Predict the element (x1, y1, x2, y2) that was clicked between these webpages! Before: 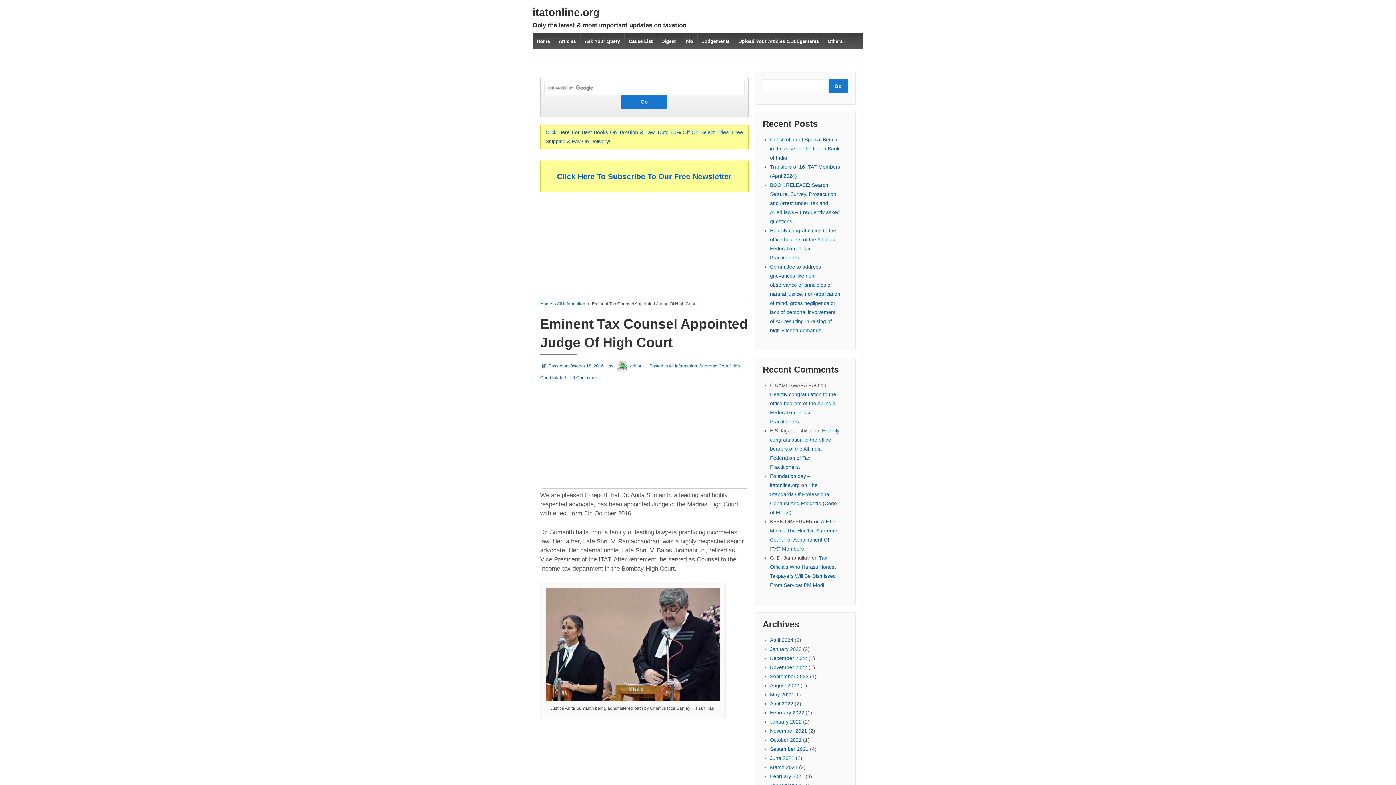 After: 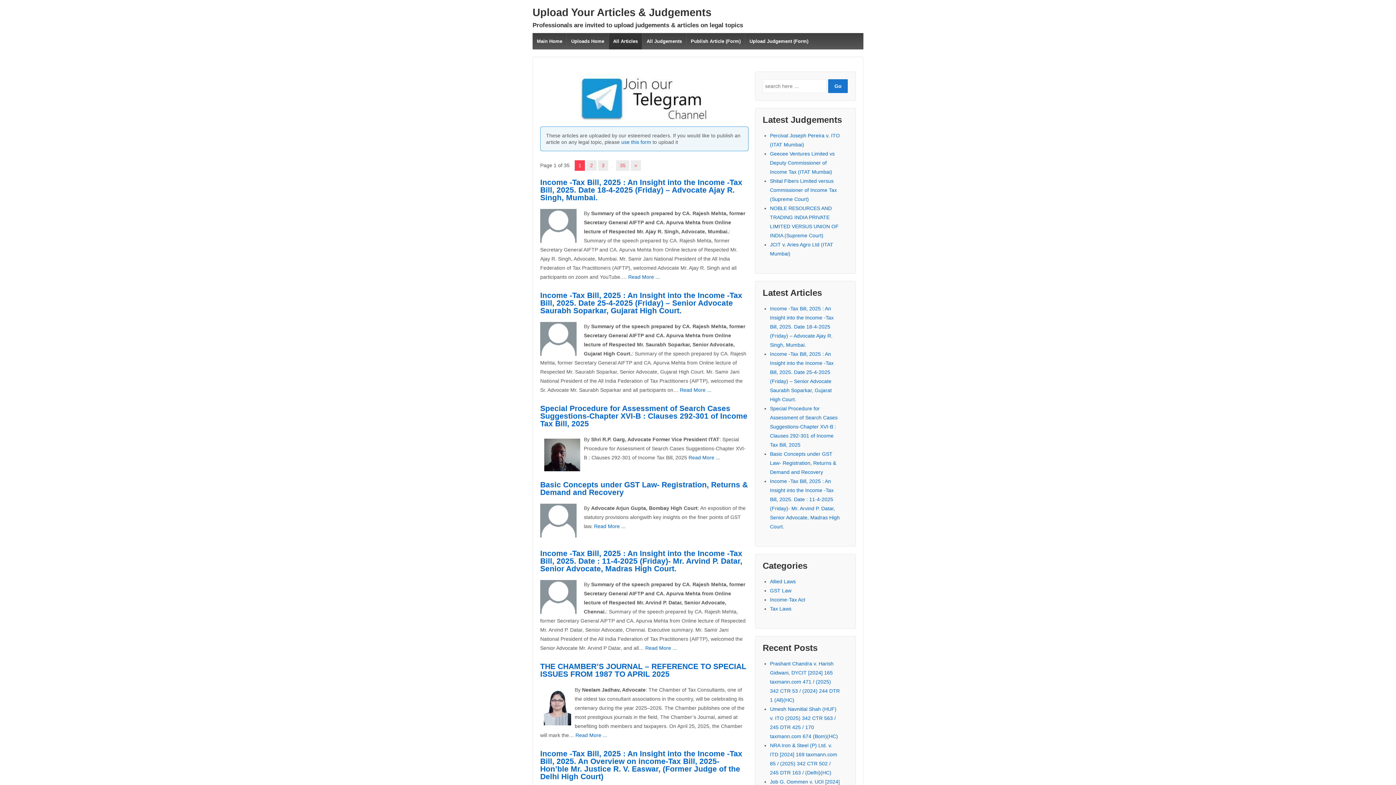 Action: bbox: (554, 33, 580, 49) label: Articles